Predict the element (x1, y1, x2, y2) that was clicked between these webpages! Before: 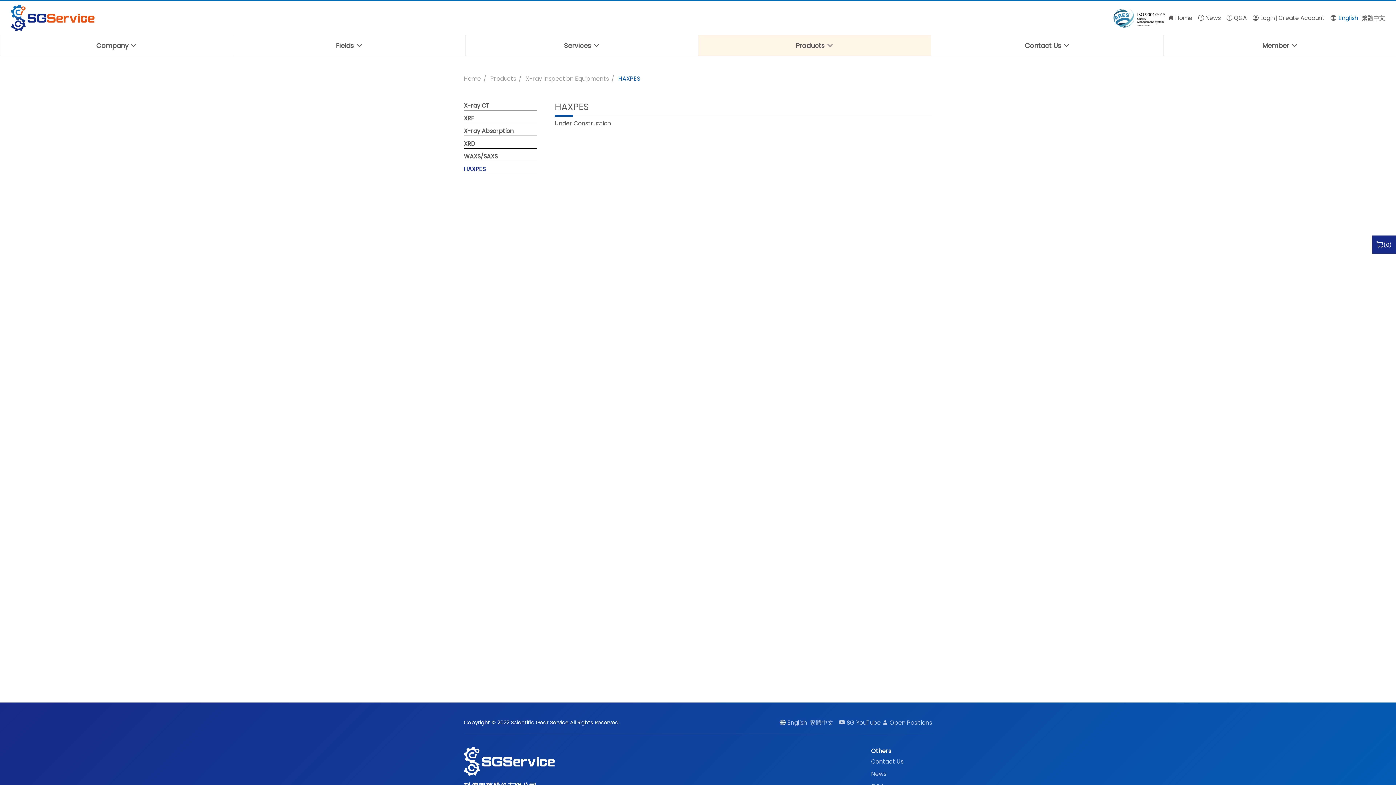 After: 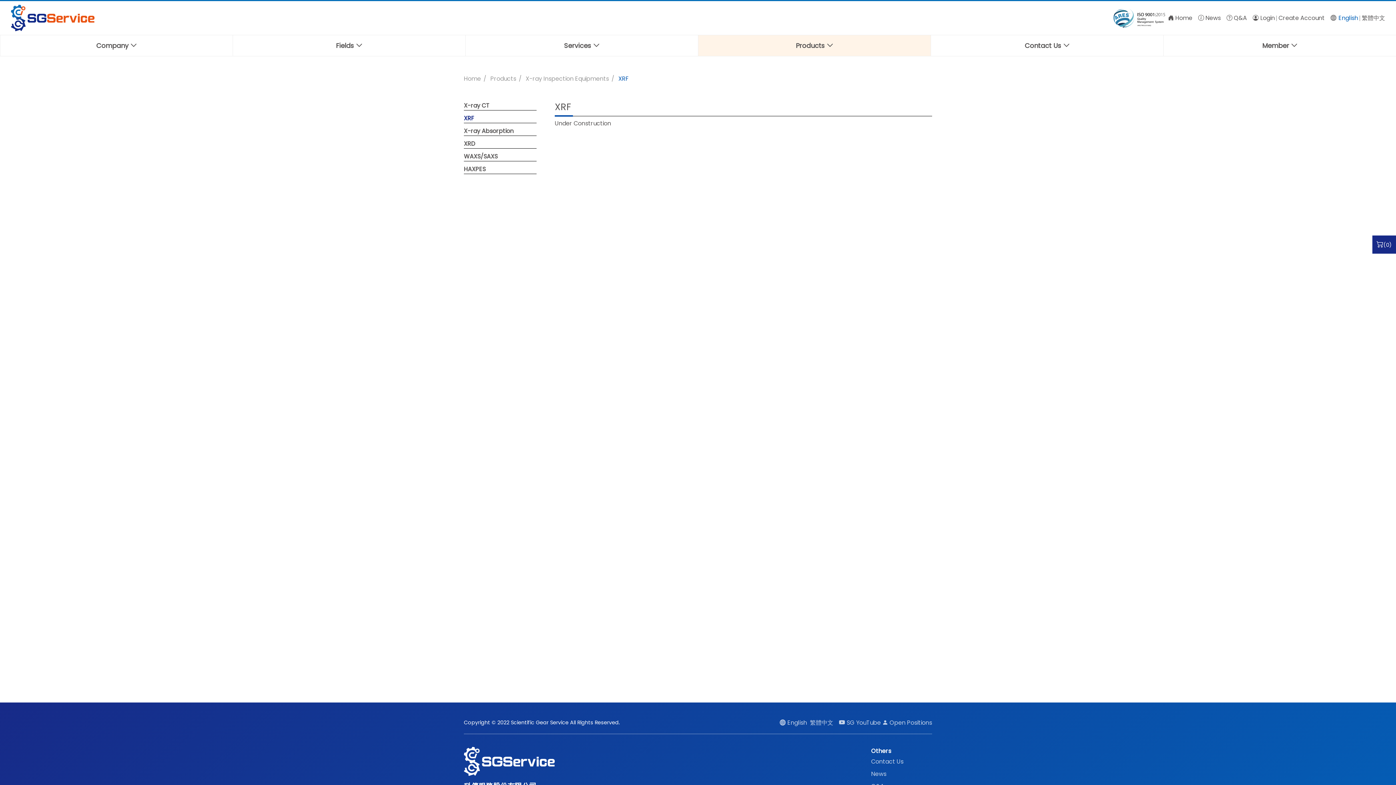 Action: label: XRF bbox: (464, 114, 536, 123)